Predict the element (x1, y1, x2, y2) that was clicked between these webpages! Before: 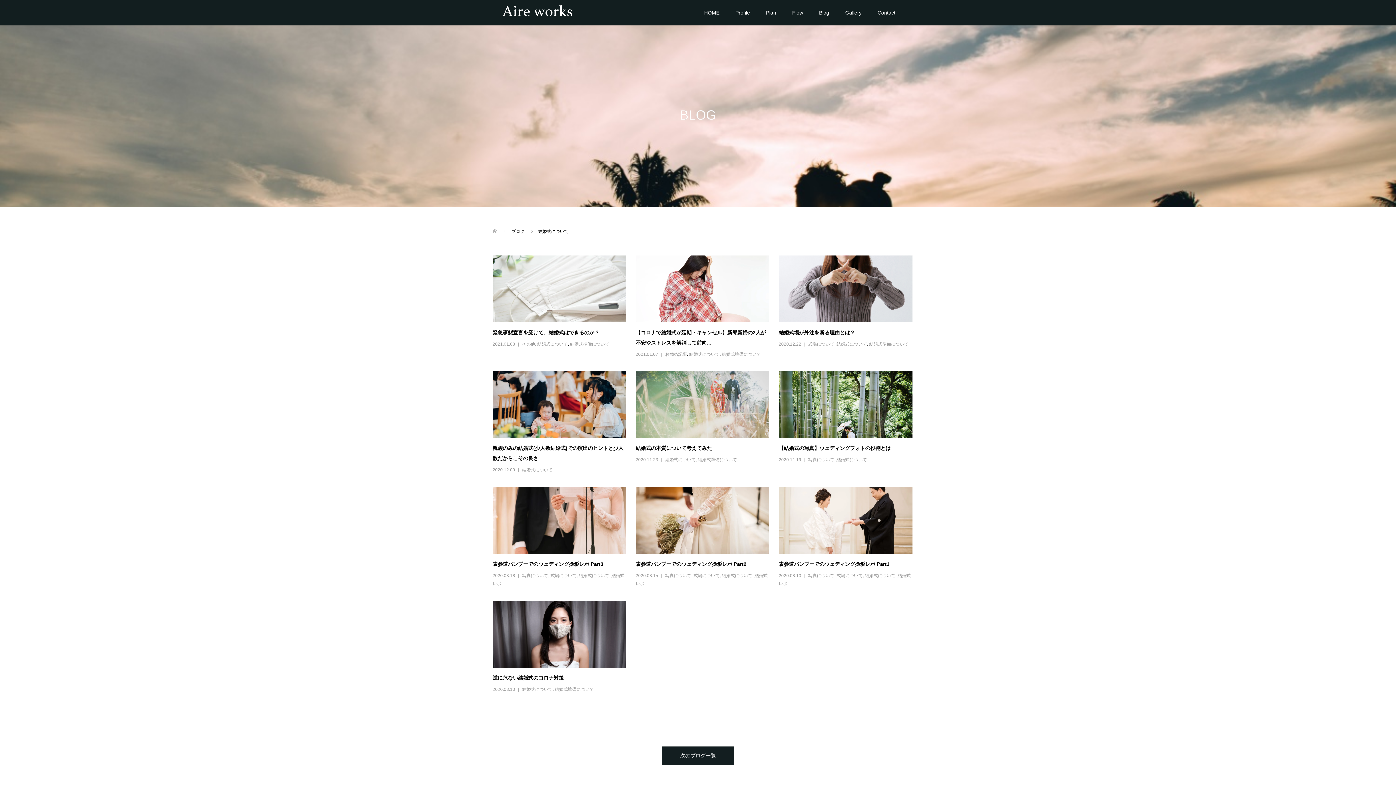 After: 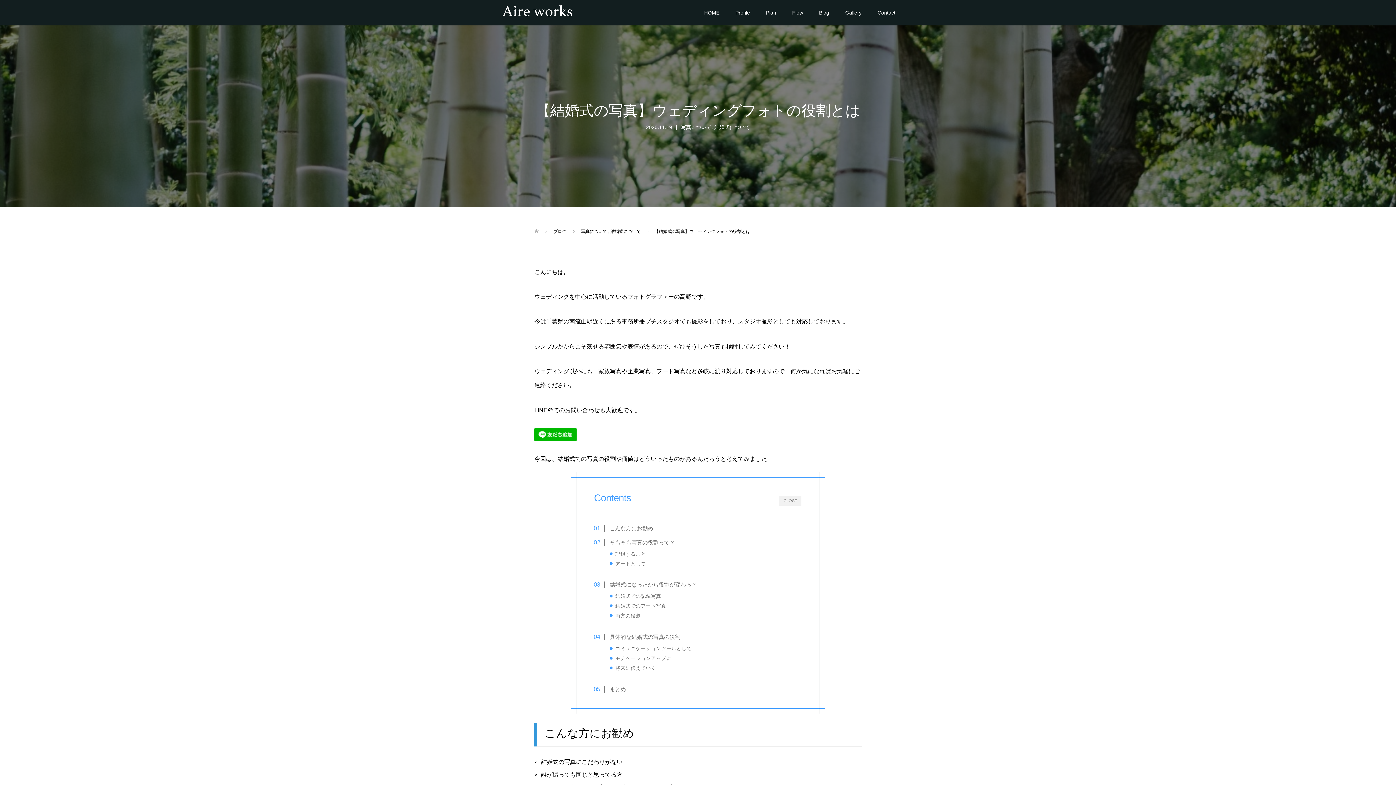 Action: label: 【結婚式の写真】ウェディングフォトの役割とは bbox: (778, 445, 890, 451)